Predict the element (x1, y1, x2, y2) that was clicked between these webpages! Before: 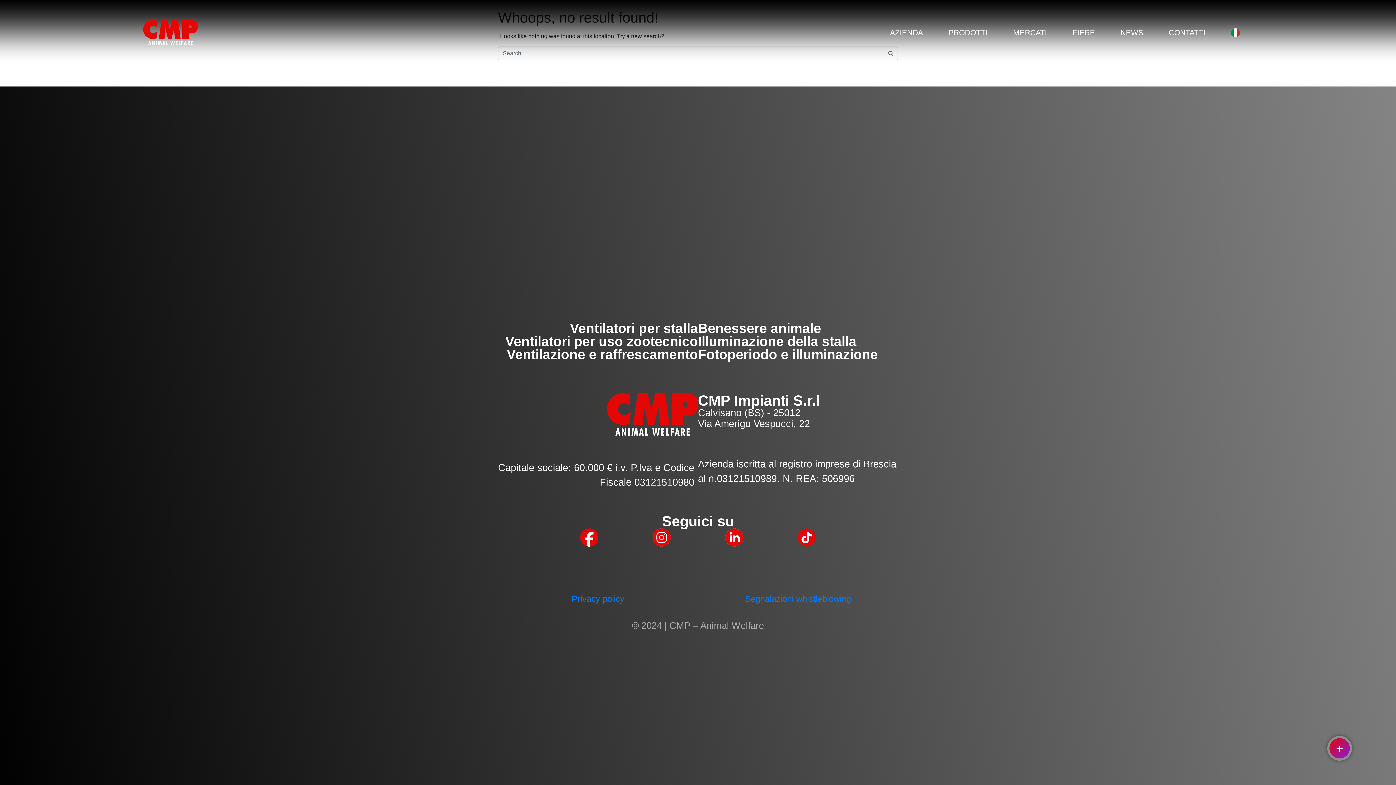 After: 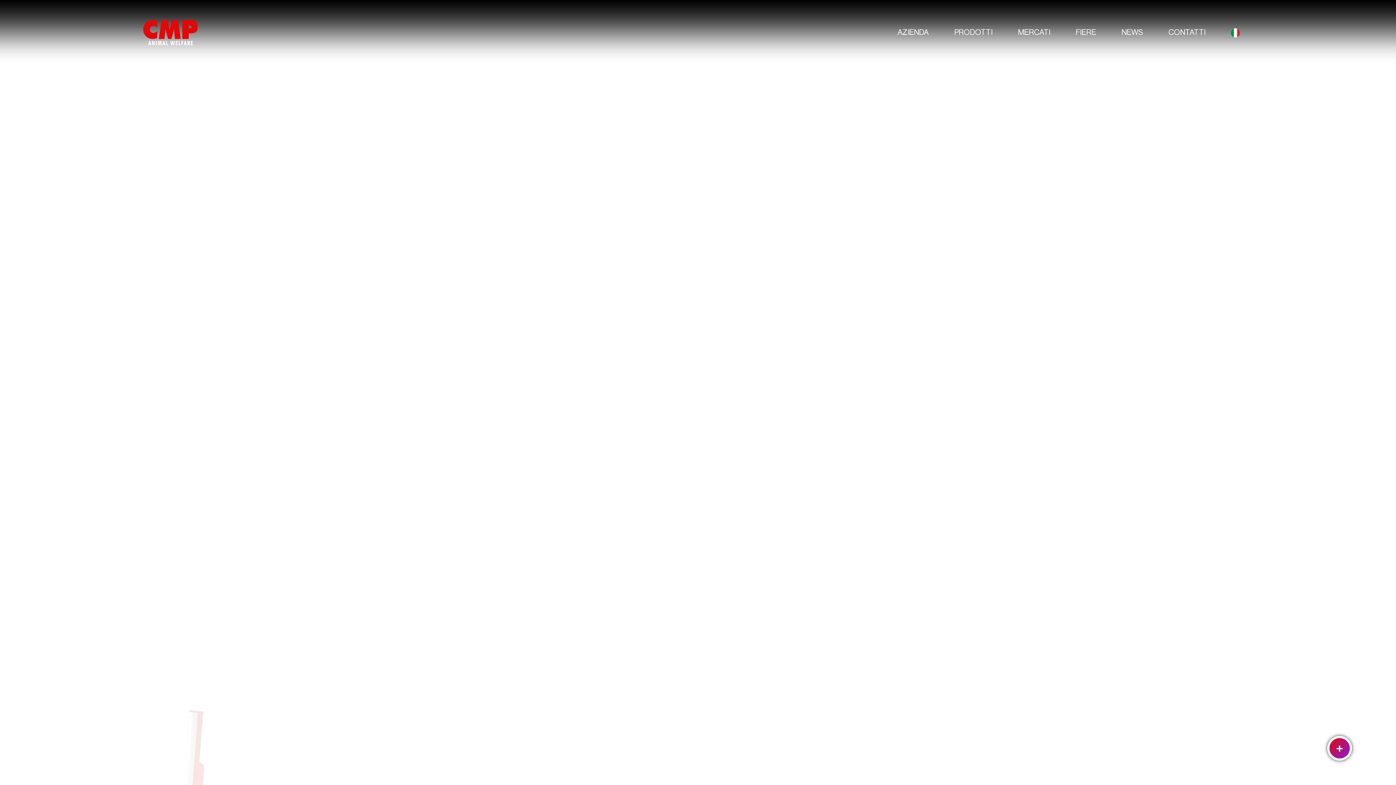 Action: bbox: (1218, 22, 1253, 42)